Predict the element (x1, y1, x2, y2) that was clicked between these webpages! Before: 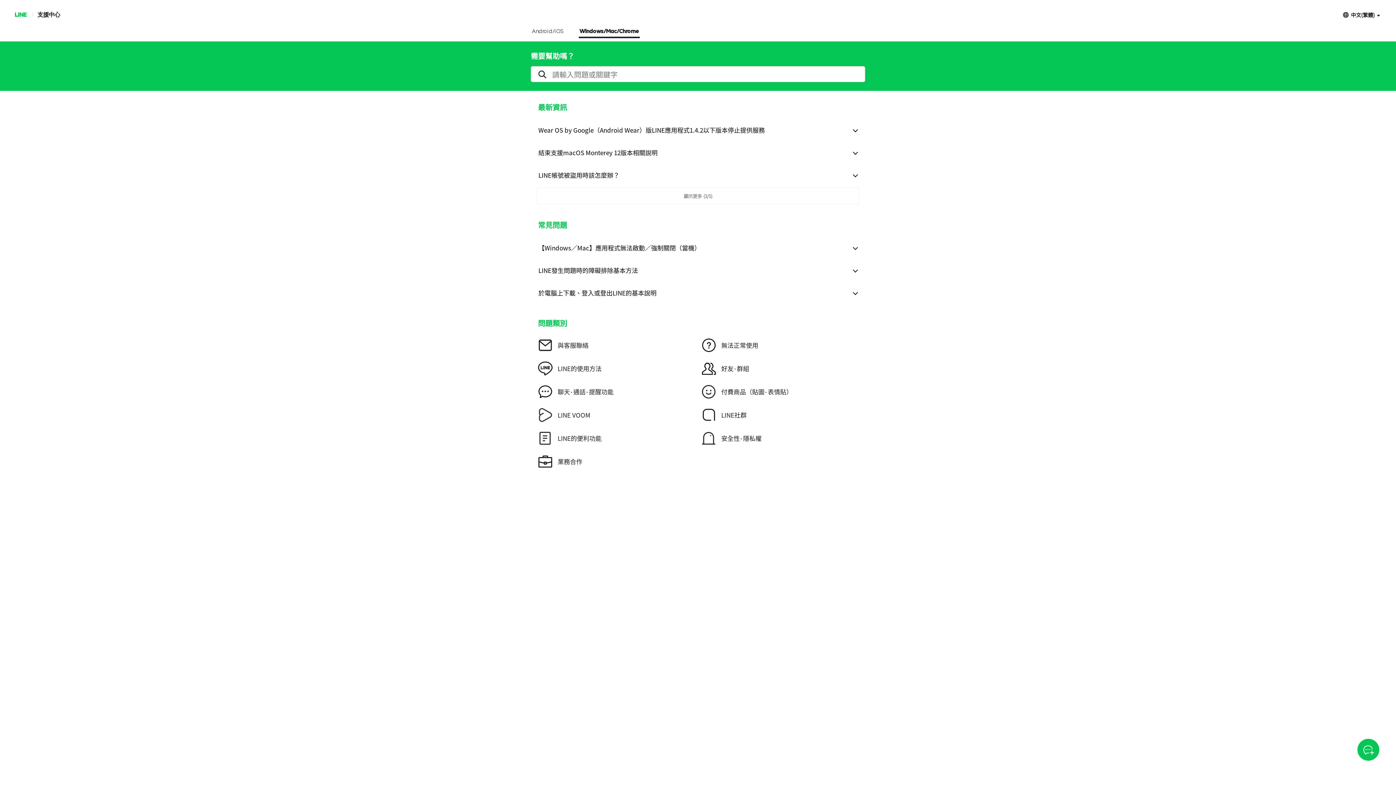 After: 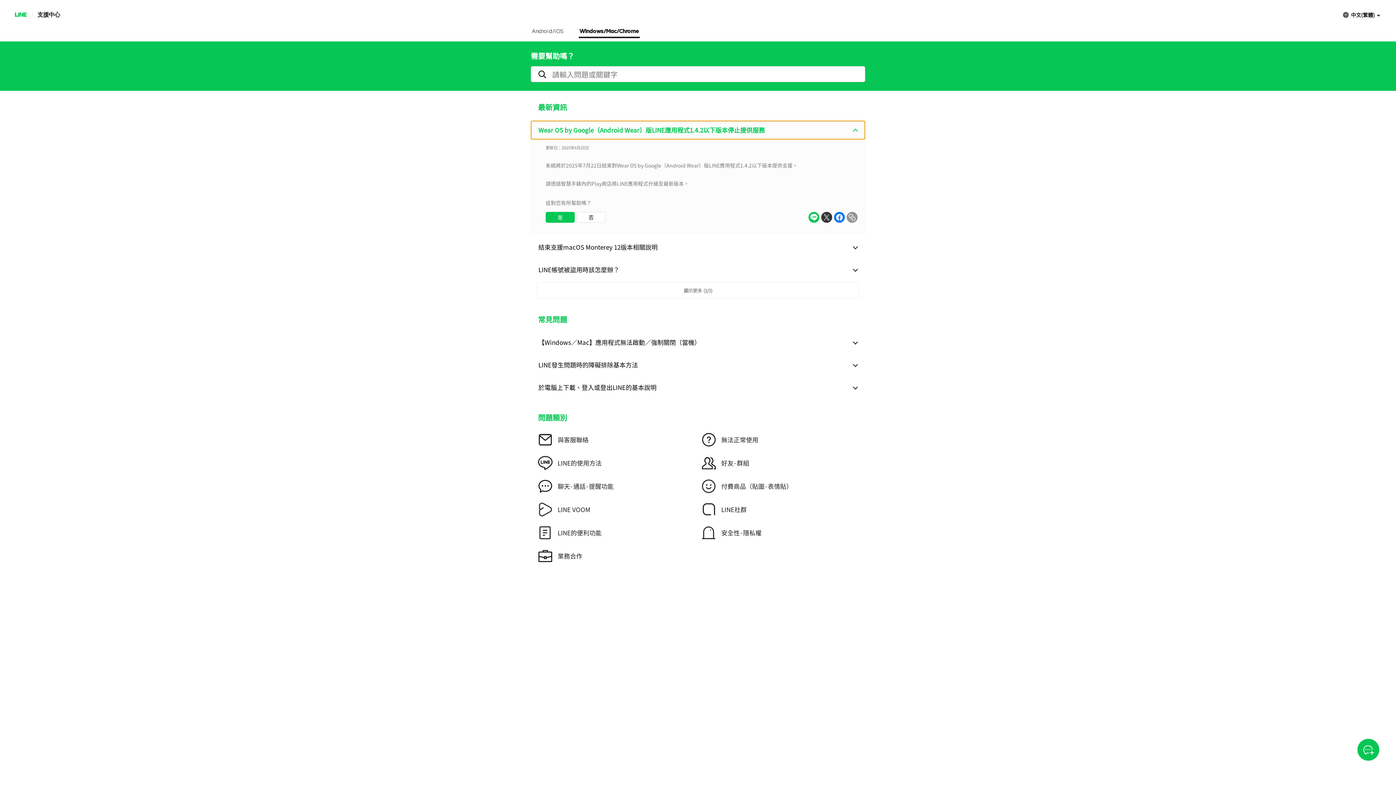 Action: bbox: (531, 121, 865, 139) label: Wear OS by Google（Android Wear）版LINE應用程式1.4.2以下版本停止提供服務